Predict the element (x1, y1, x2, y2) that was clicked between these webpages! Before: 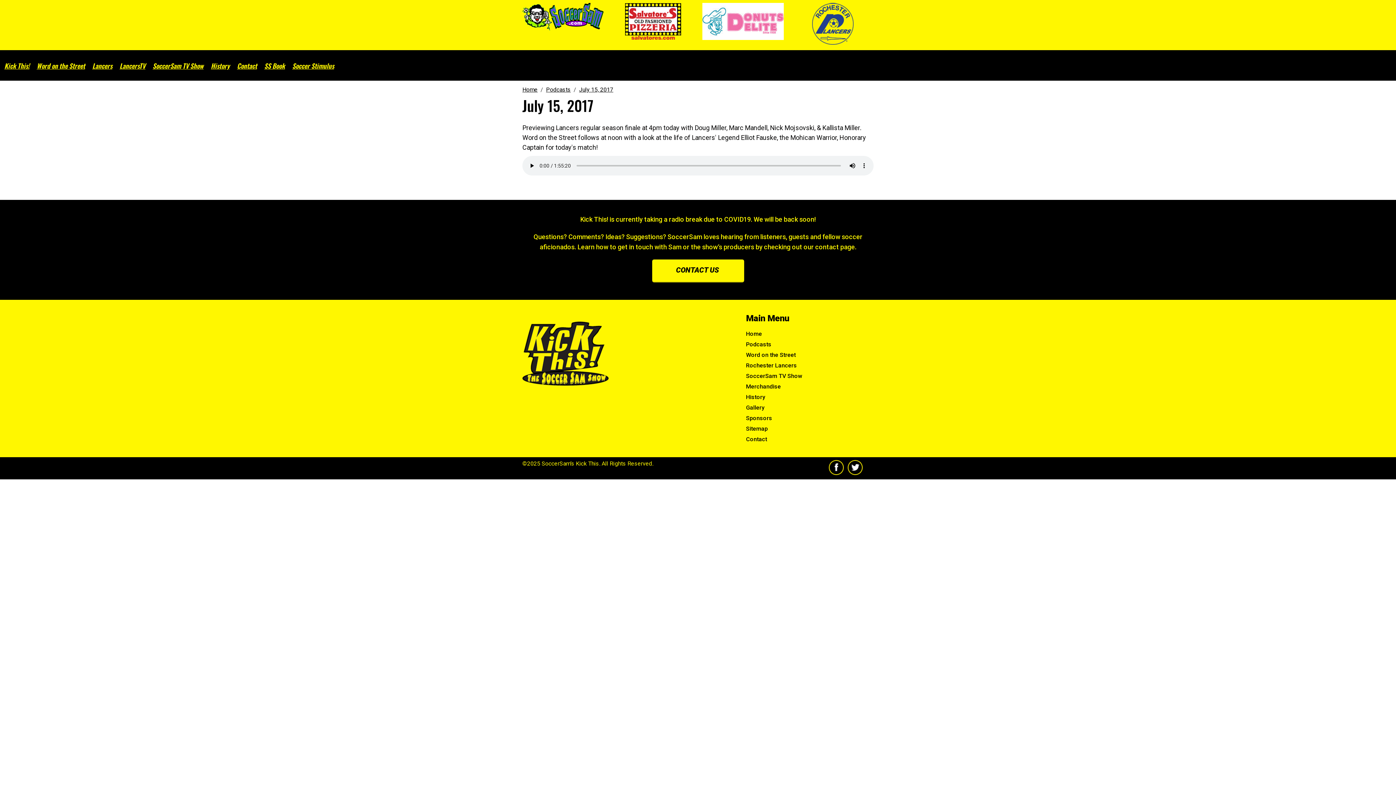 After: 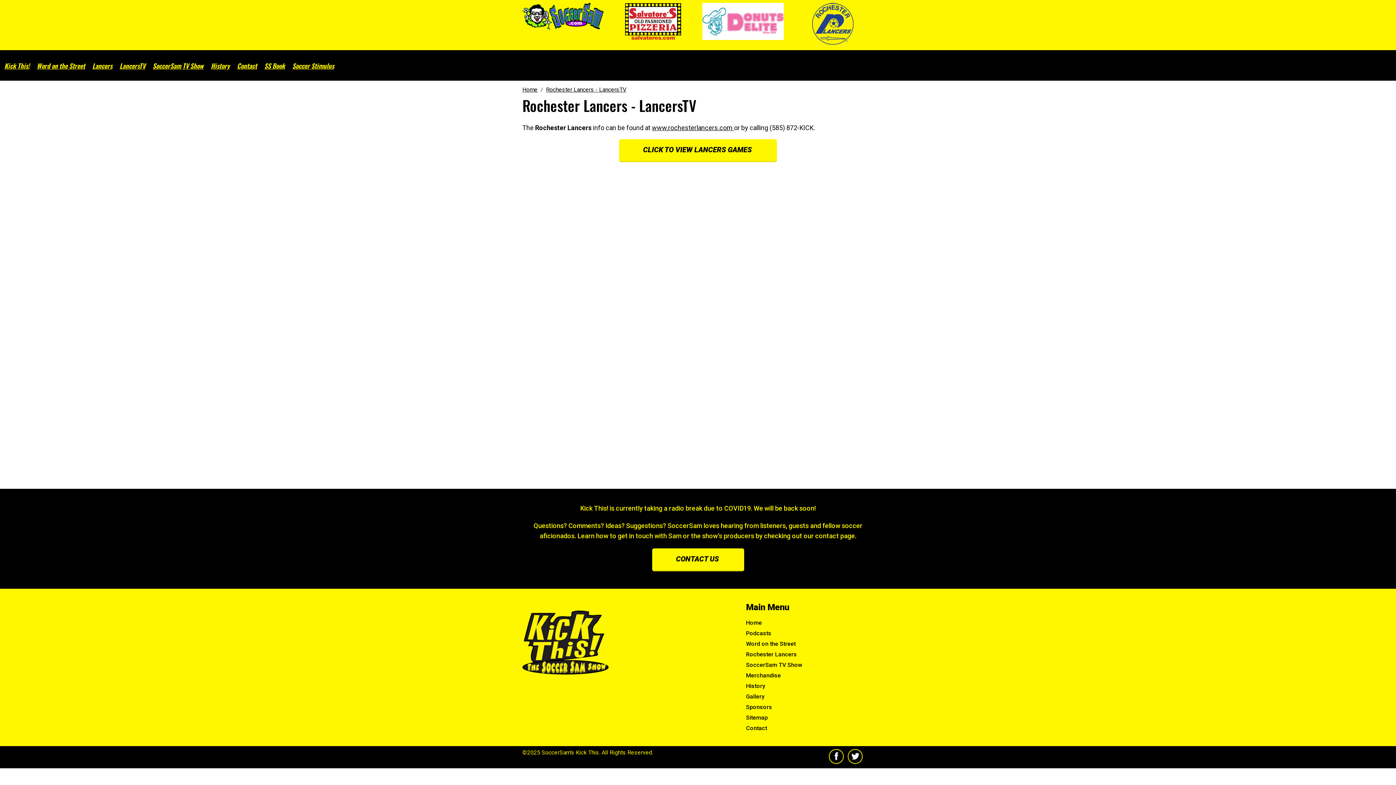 Action: label: LancersTV bbox: (115, 56, 148, 77)